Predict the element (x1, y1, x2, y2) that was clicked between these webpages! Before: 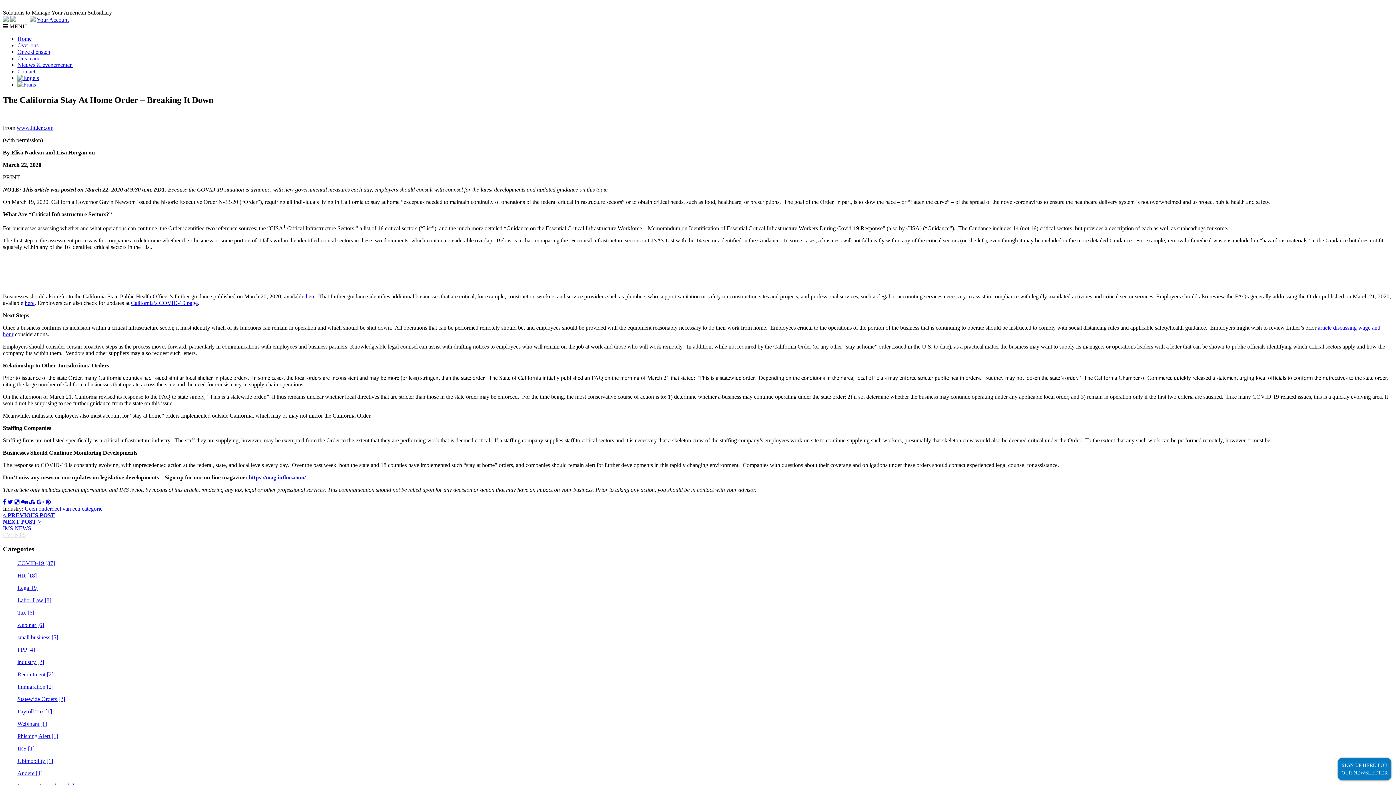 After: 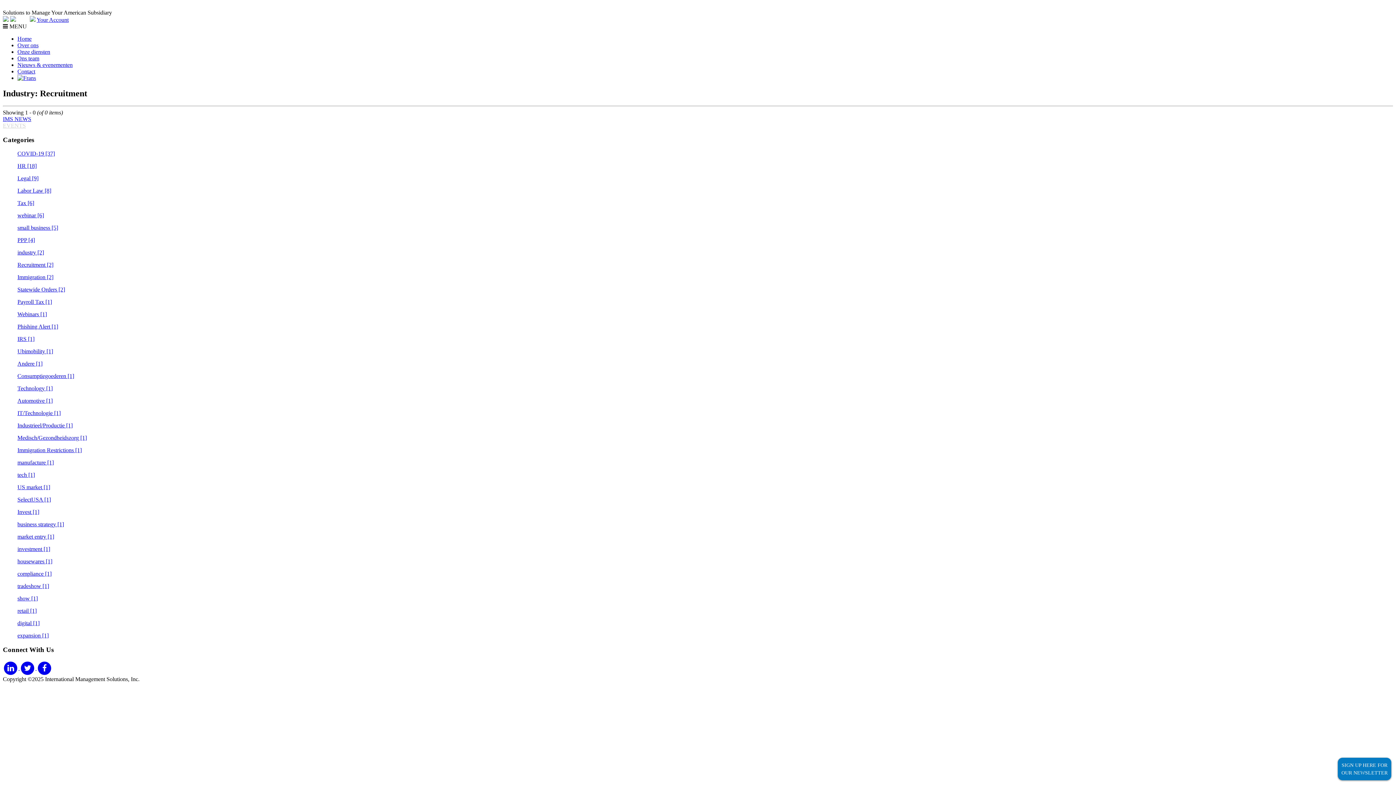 Action: label: Recruitment [2] bbox: (17, 671, 1393, 678)